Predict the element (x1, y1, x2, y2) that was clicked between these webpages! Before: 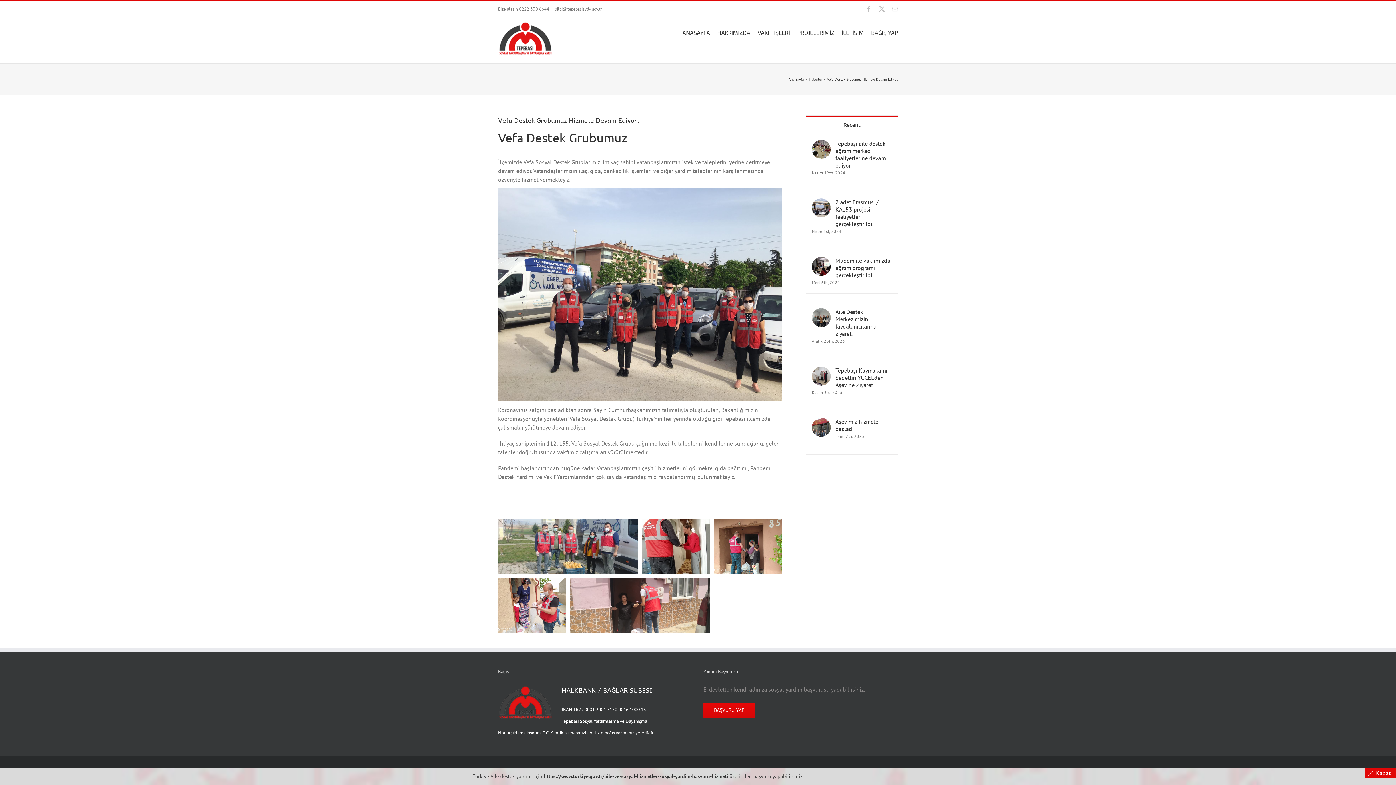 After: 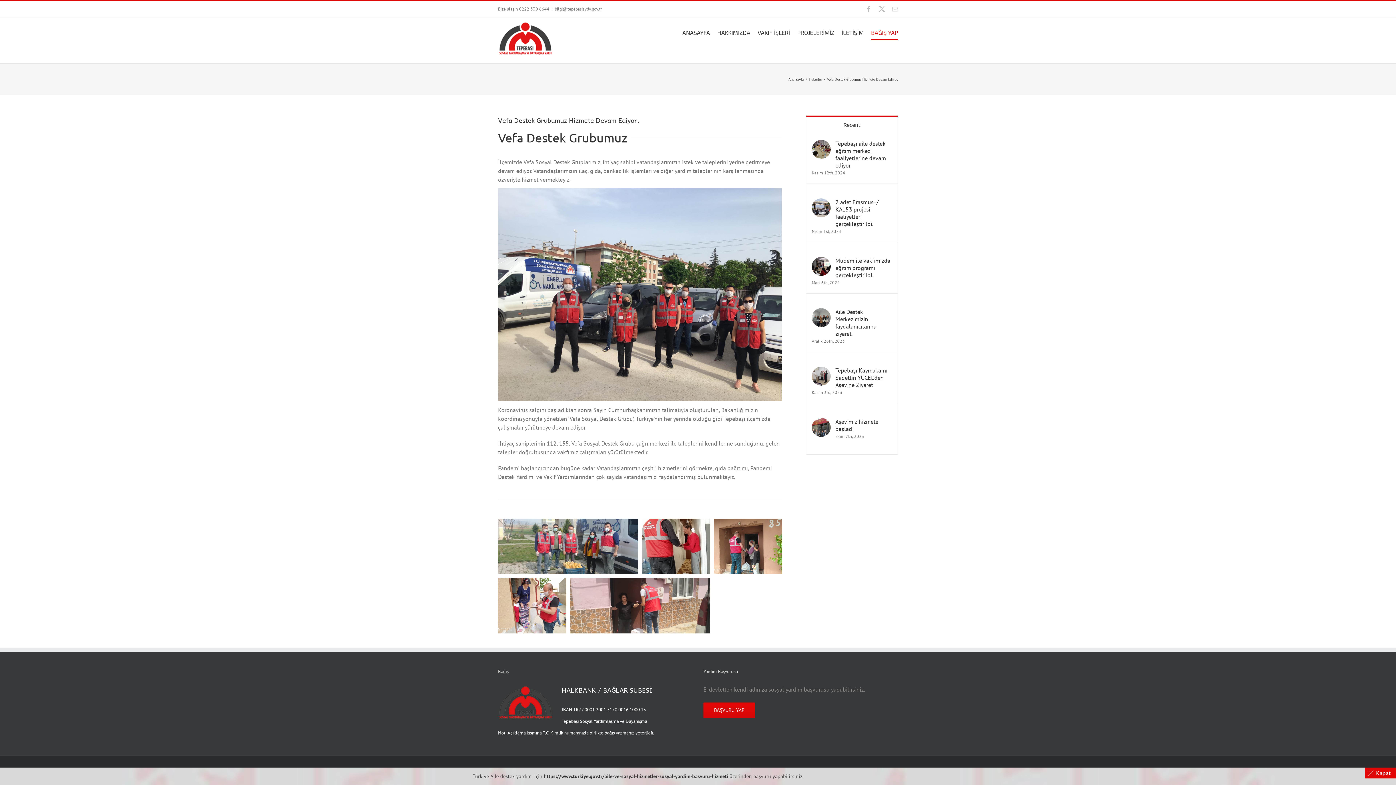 Action: bbox: (871, 17, 898, 48) label: BAĞIŞ YAP